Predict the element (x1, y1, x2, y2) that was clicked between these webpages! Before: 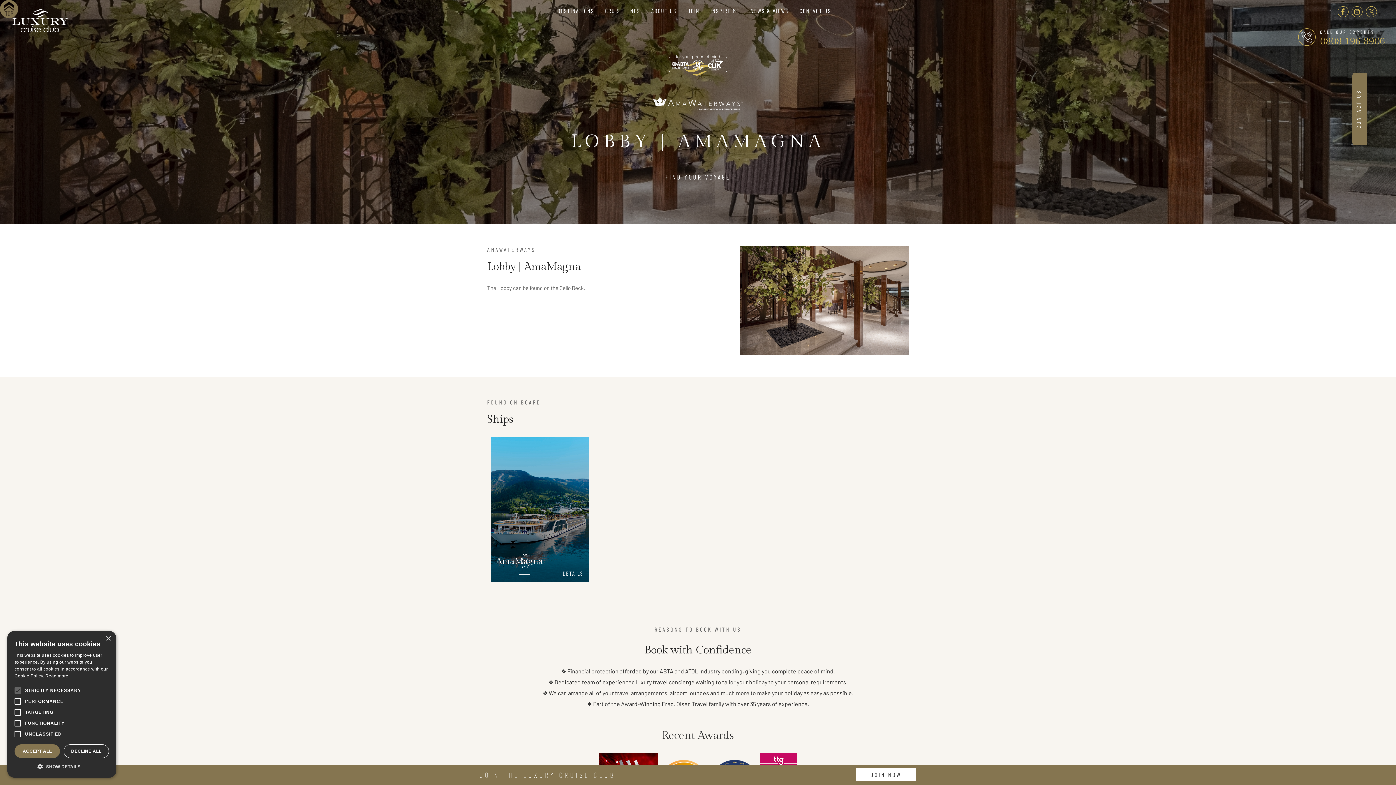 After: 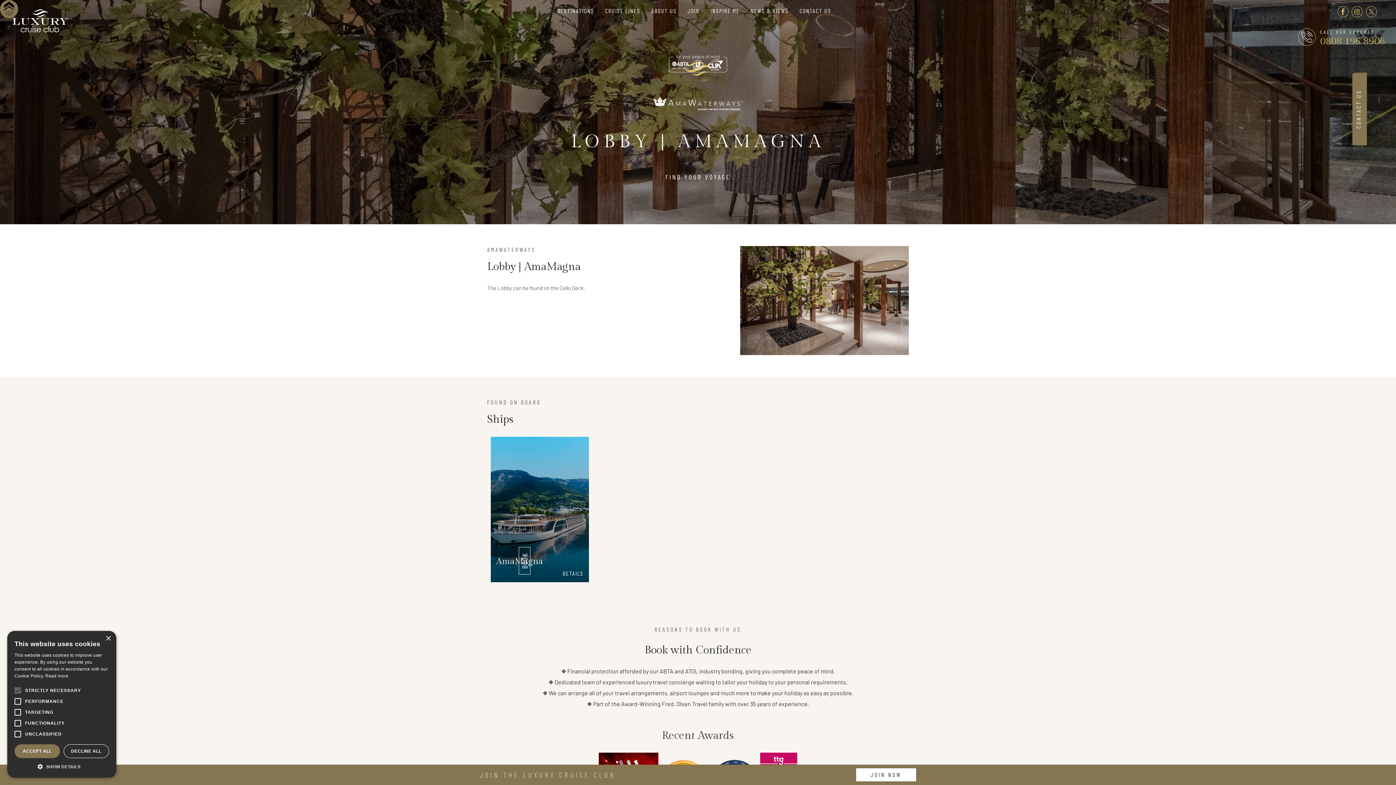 Action: label: CALL OUR EXPERTS
0808 196 8906 bbox: (1298, 28, 1385, 47)